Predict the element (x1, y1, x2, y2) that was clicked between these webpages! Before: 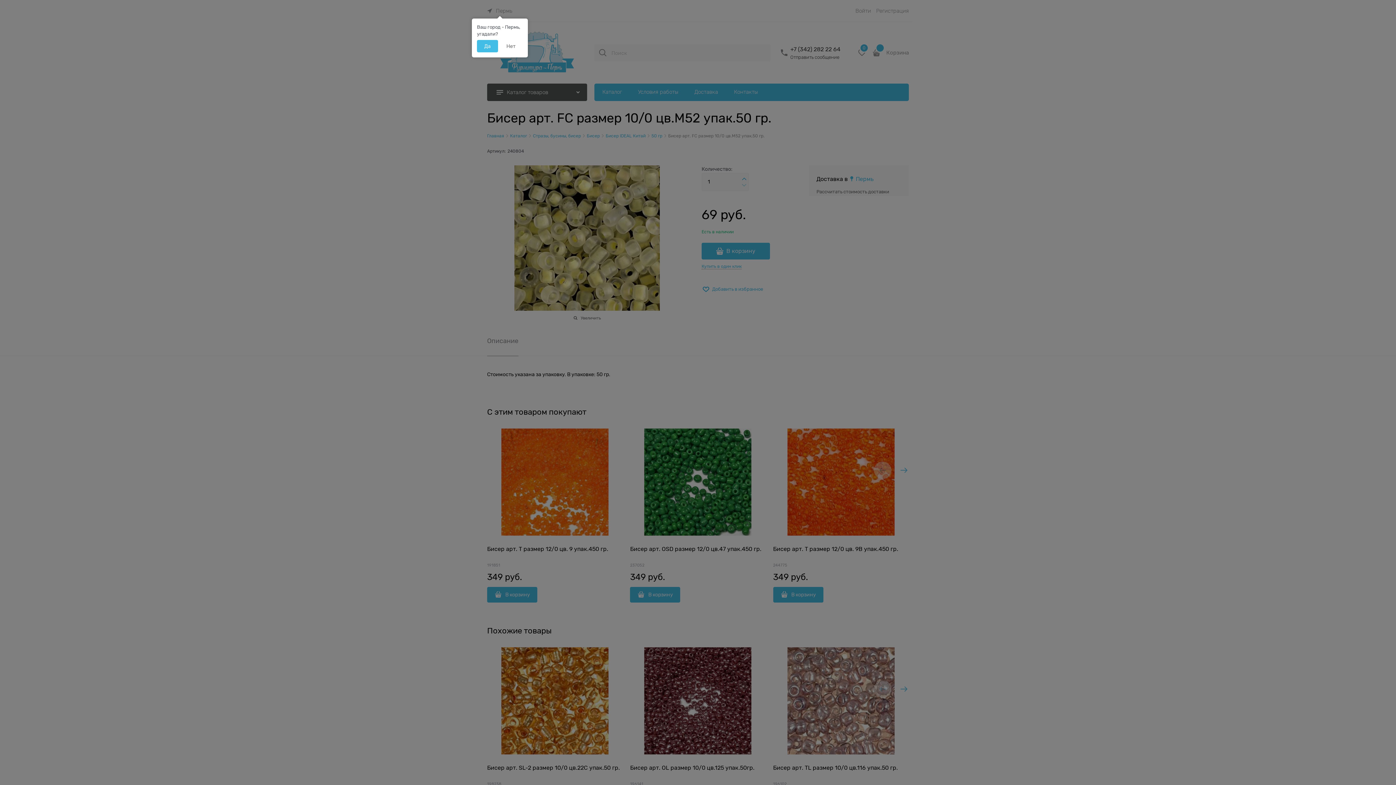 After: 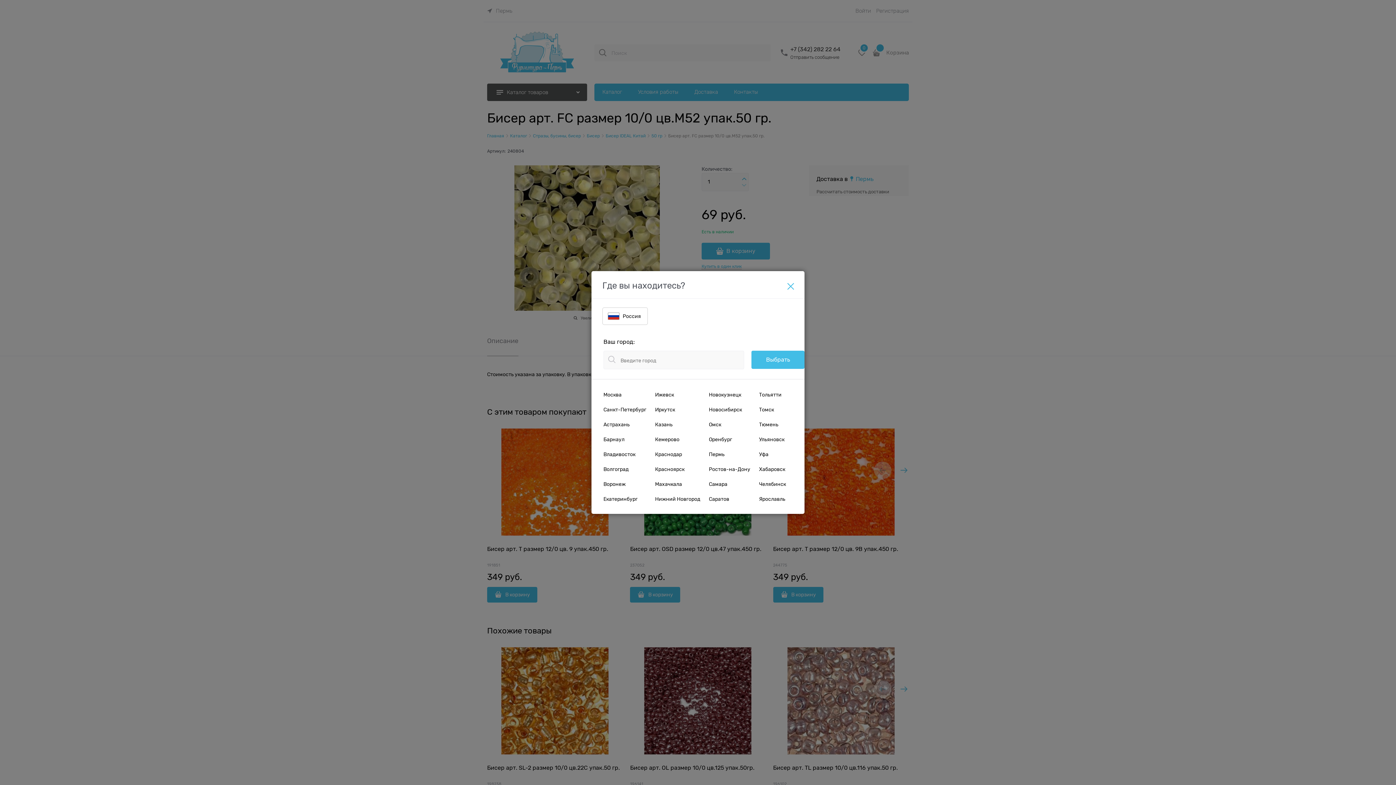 Action: bbox: (499, 40, 522, 52) label: Нет